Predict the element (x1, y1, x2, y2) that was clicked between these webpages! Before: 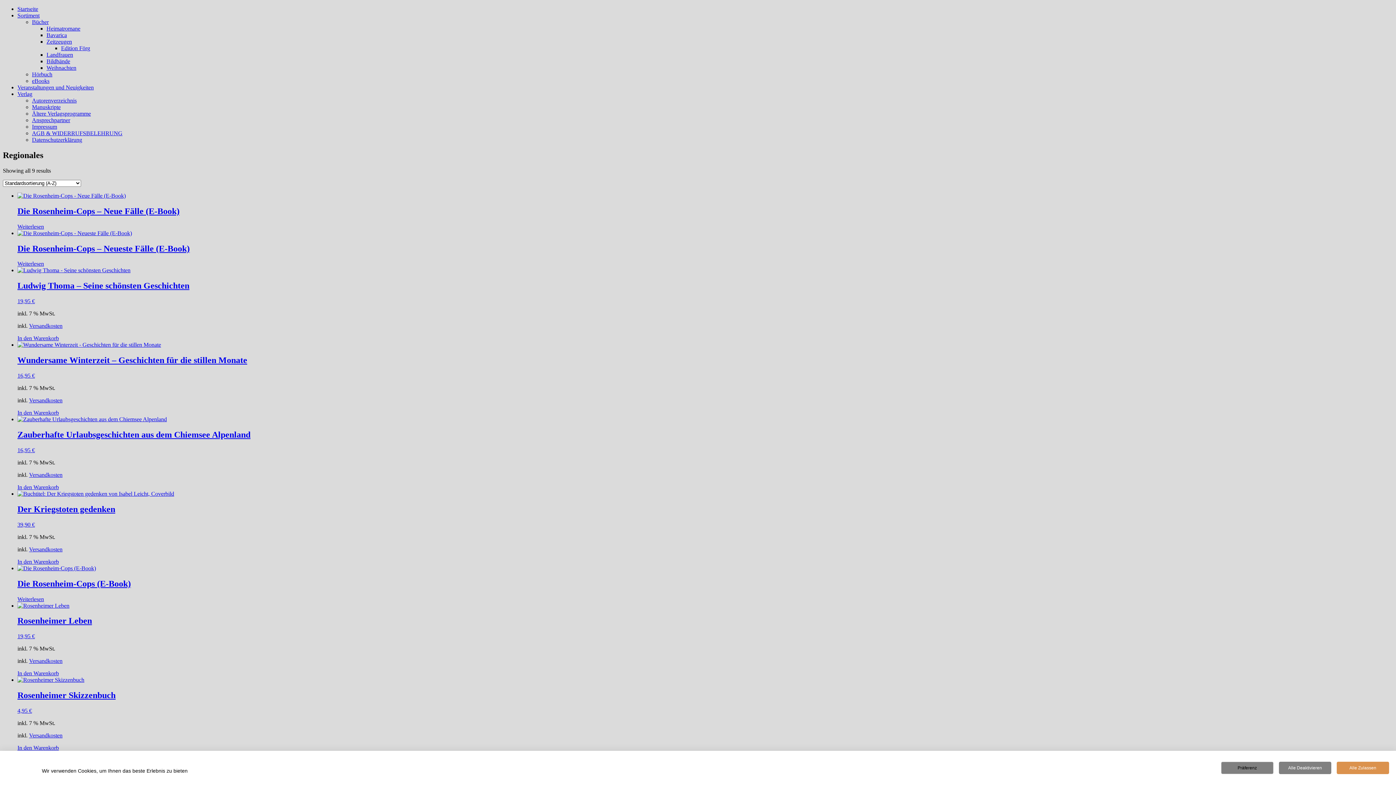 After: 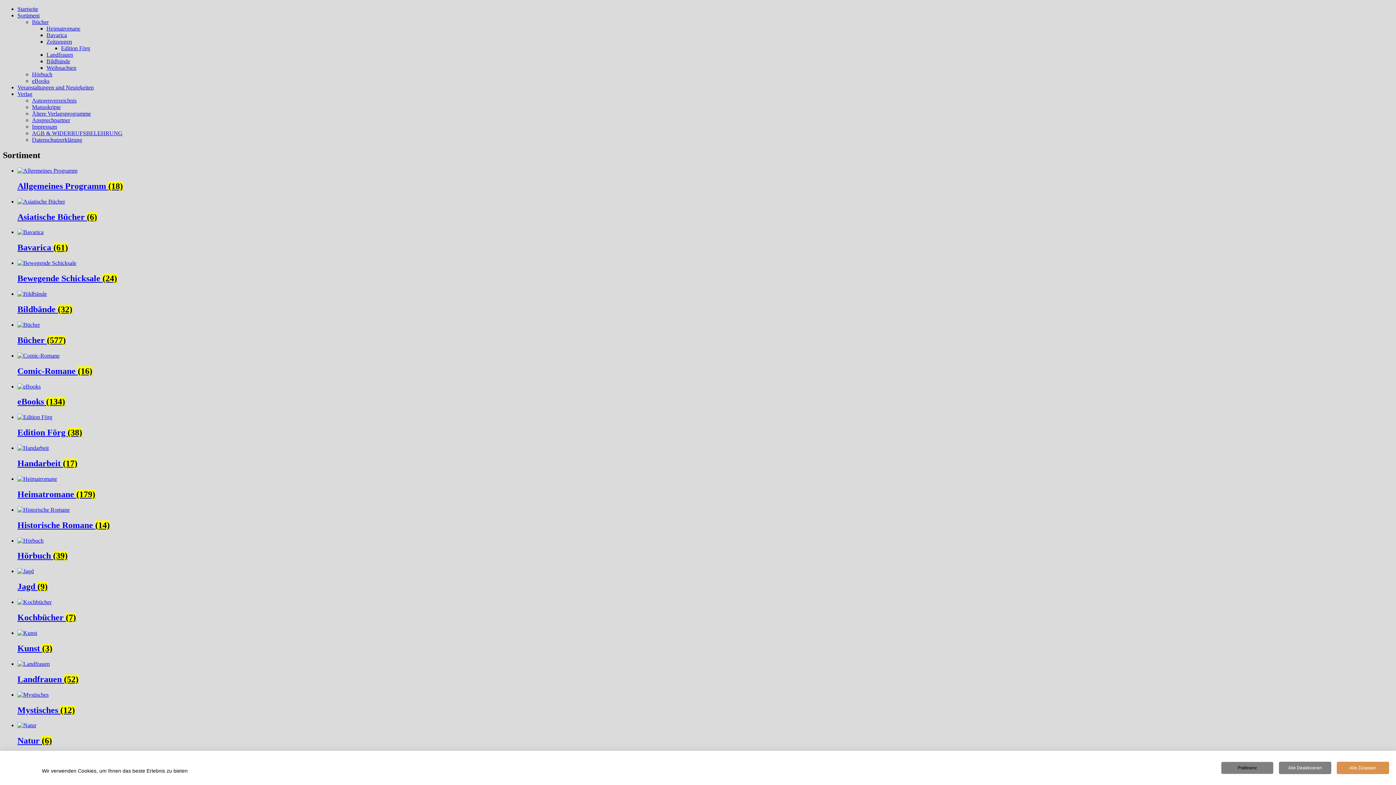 Action: label: Sortiment bbox: (17, 12, 39, 18)